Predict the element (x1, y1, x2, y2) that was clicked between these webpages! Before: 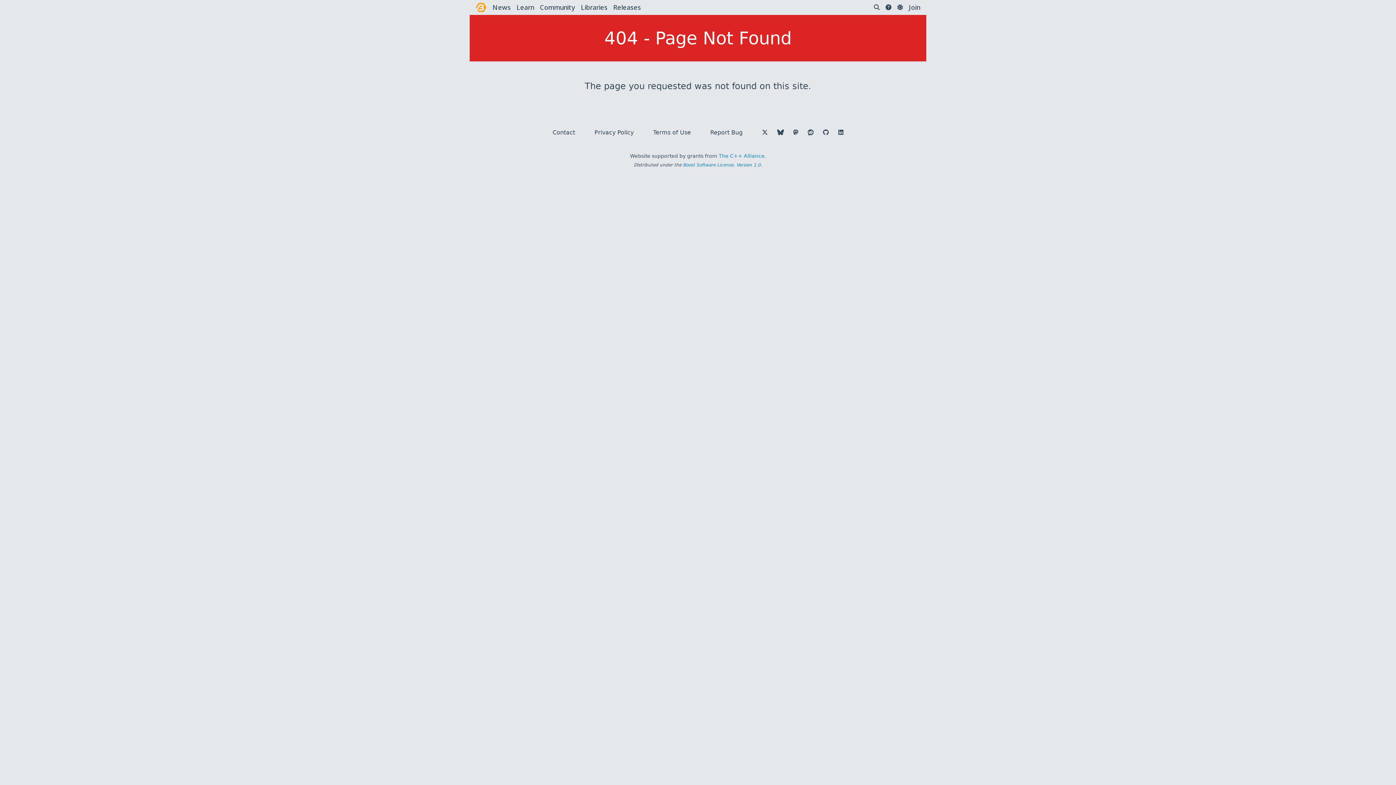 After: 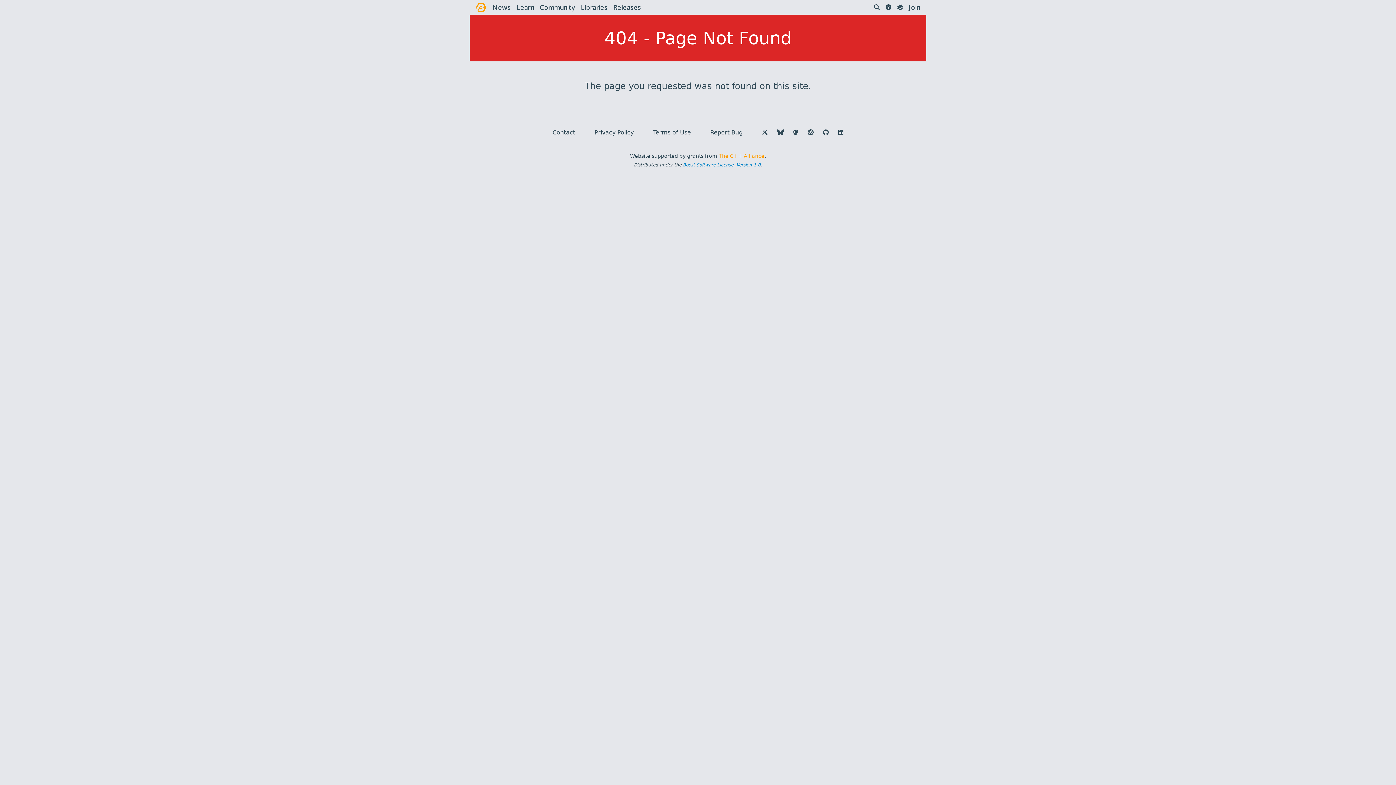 Action: bbox: (718, 153, 764, 158) label: The C++ Alliance